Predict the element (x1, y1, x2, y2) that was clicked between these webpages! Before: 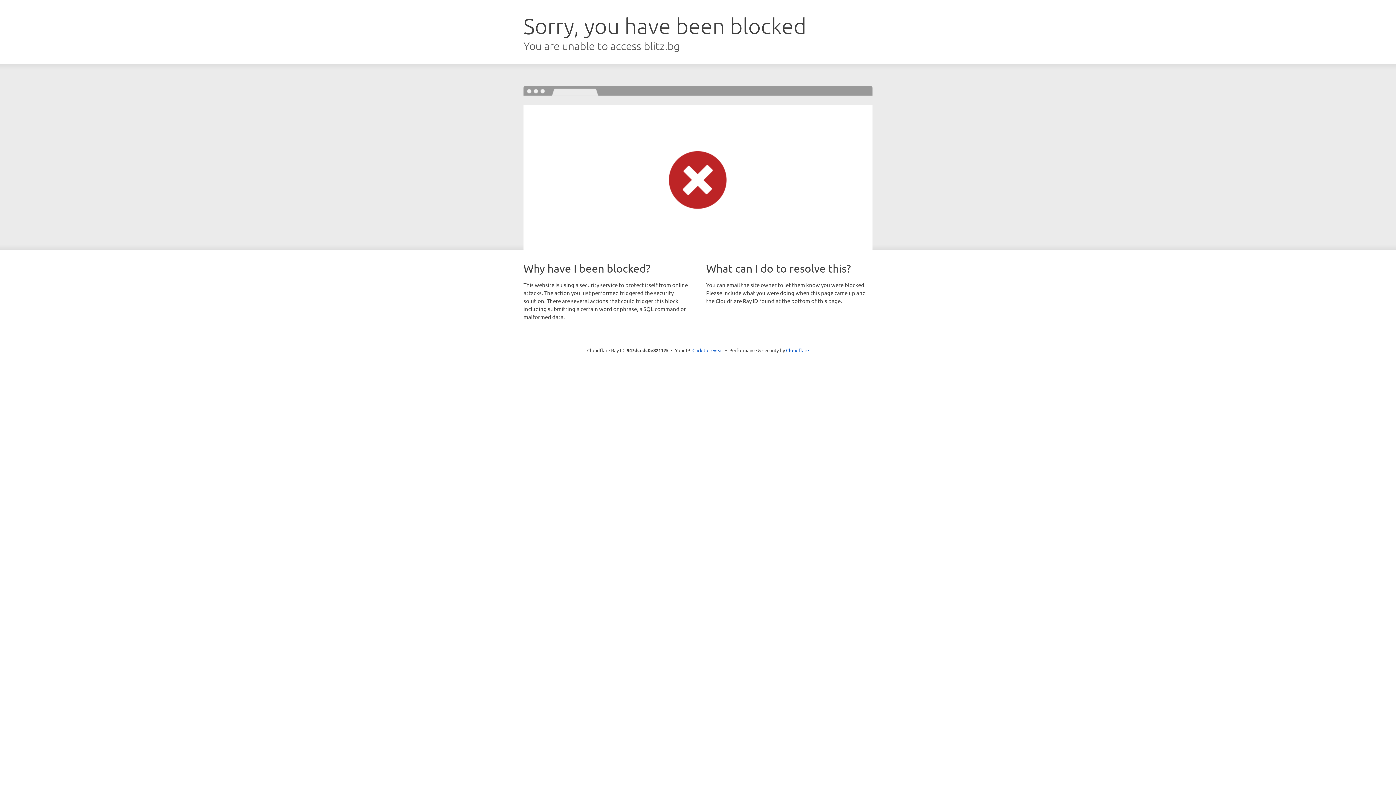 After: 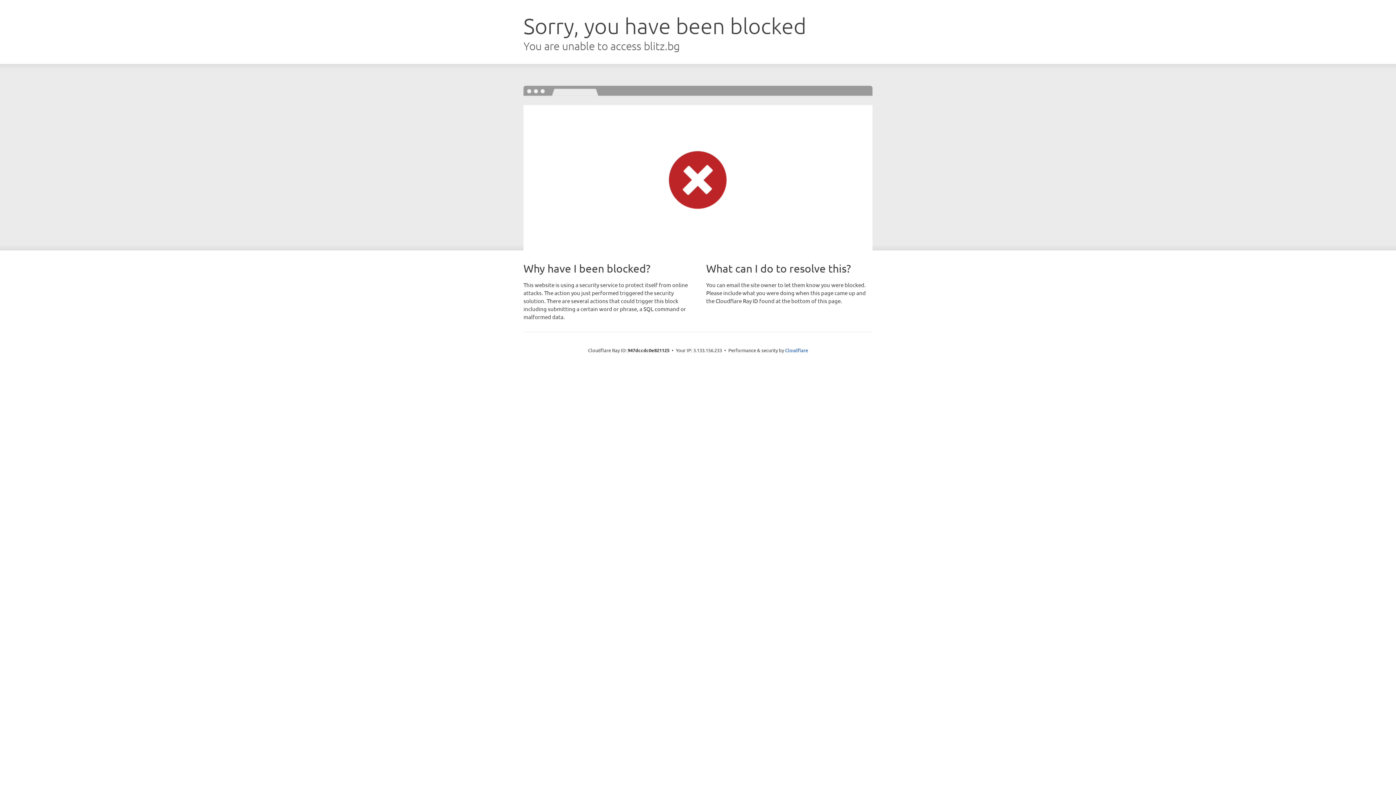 Action: label: Click to reveal bbox: (692, 346, 723, 353)